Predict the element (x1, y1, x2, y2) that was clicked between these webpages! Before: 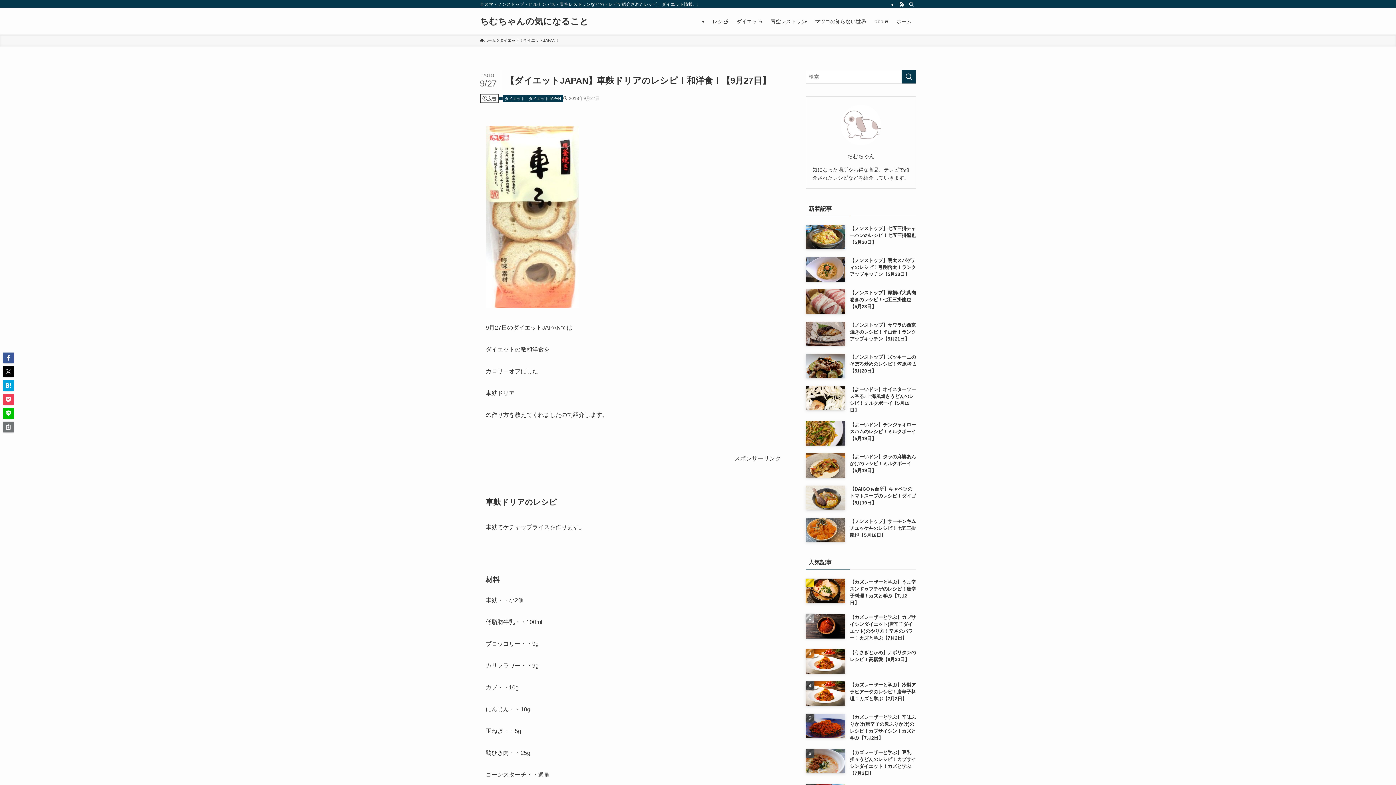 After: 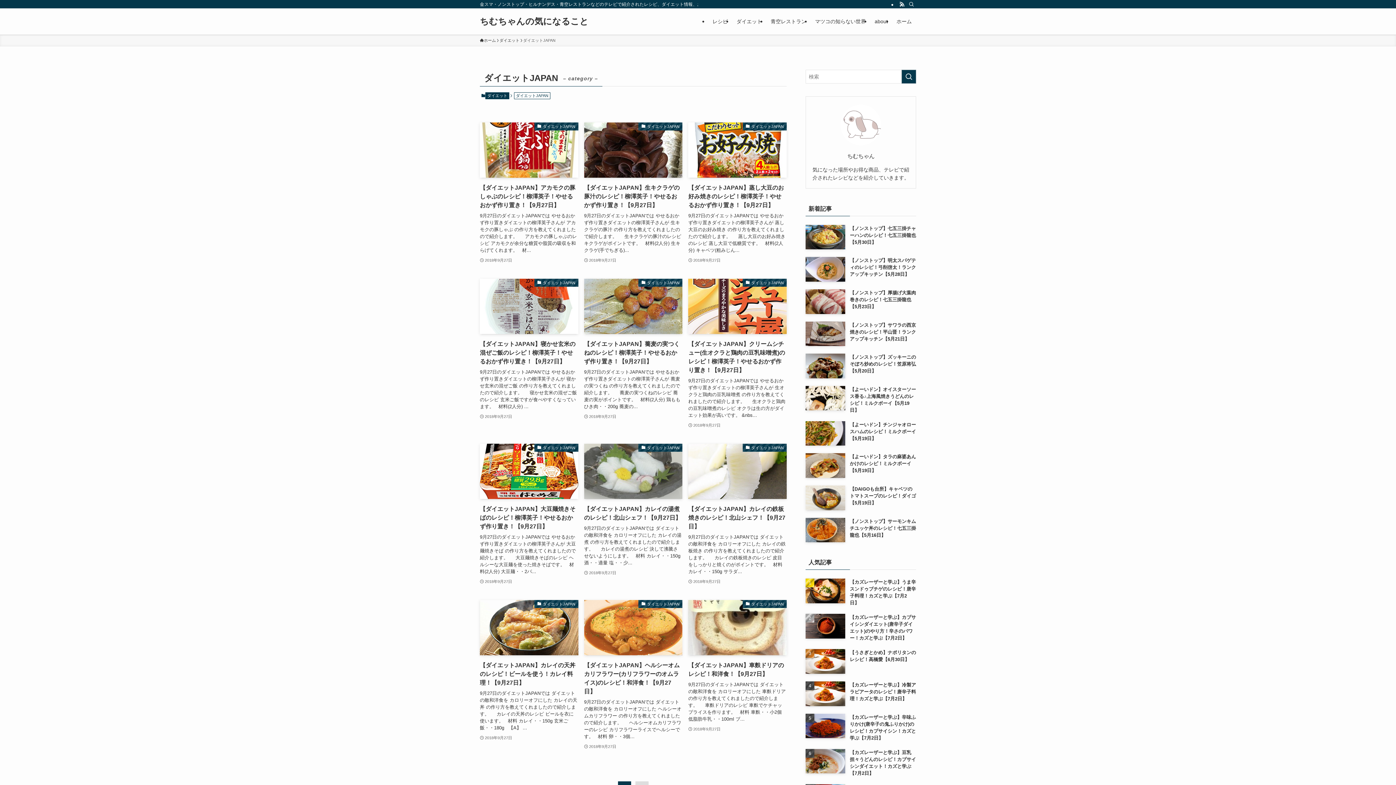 Action: label: ダイエットJAPAN bbox: (523, 37, 555, 43)